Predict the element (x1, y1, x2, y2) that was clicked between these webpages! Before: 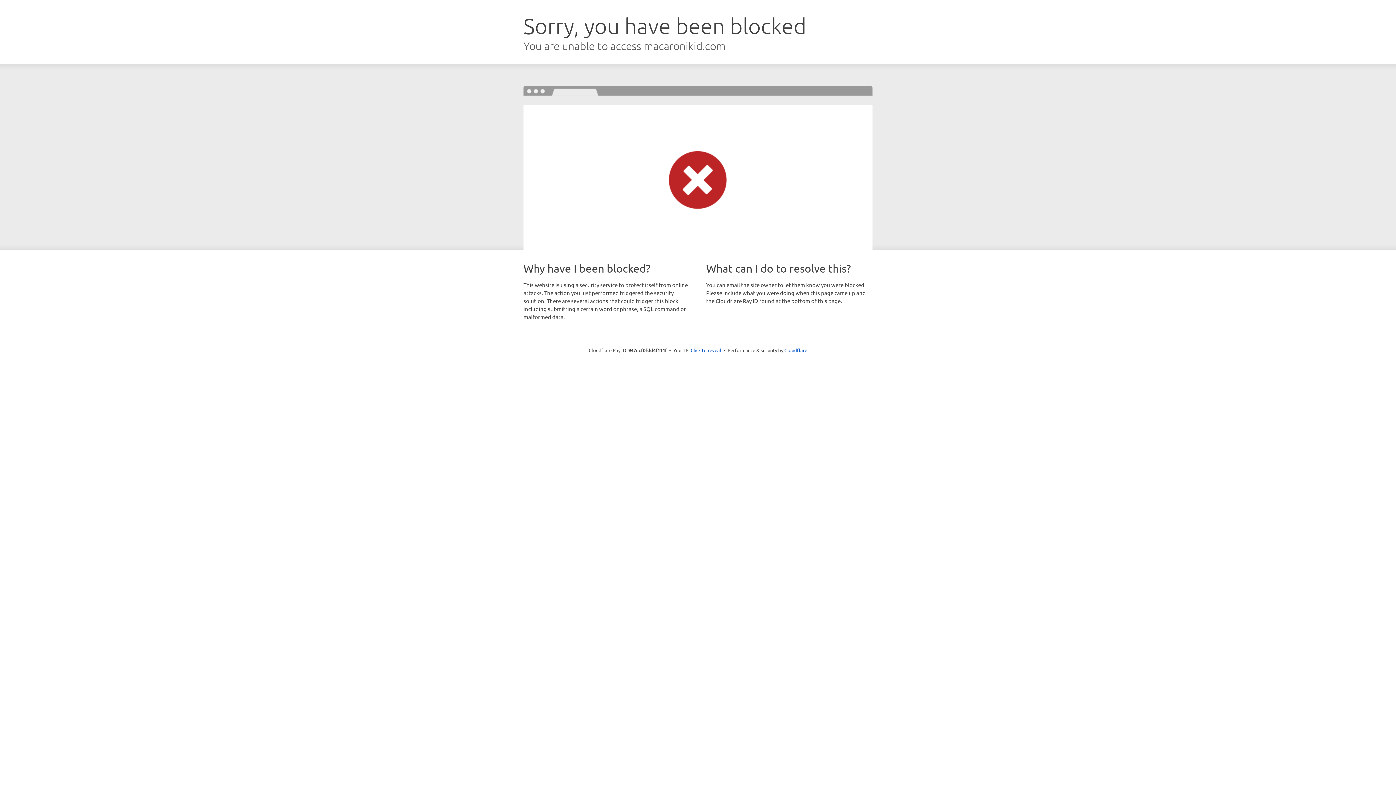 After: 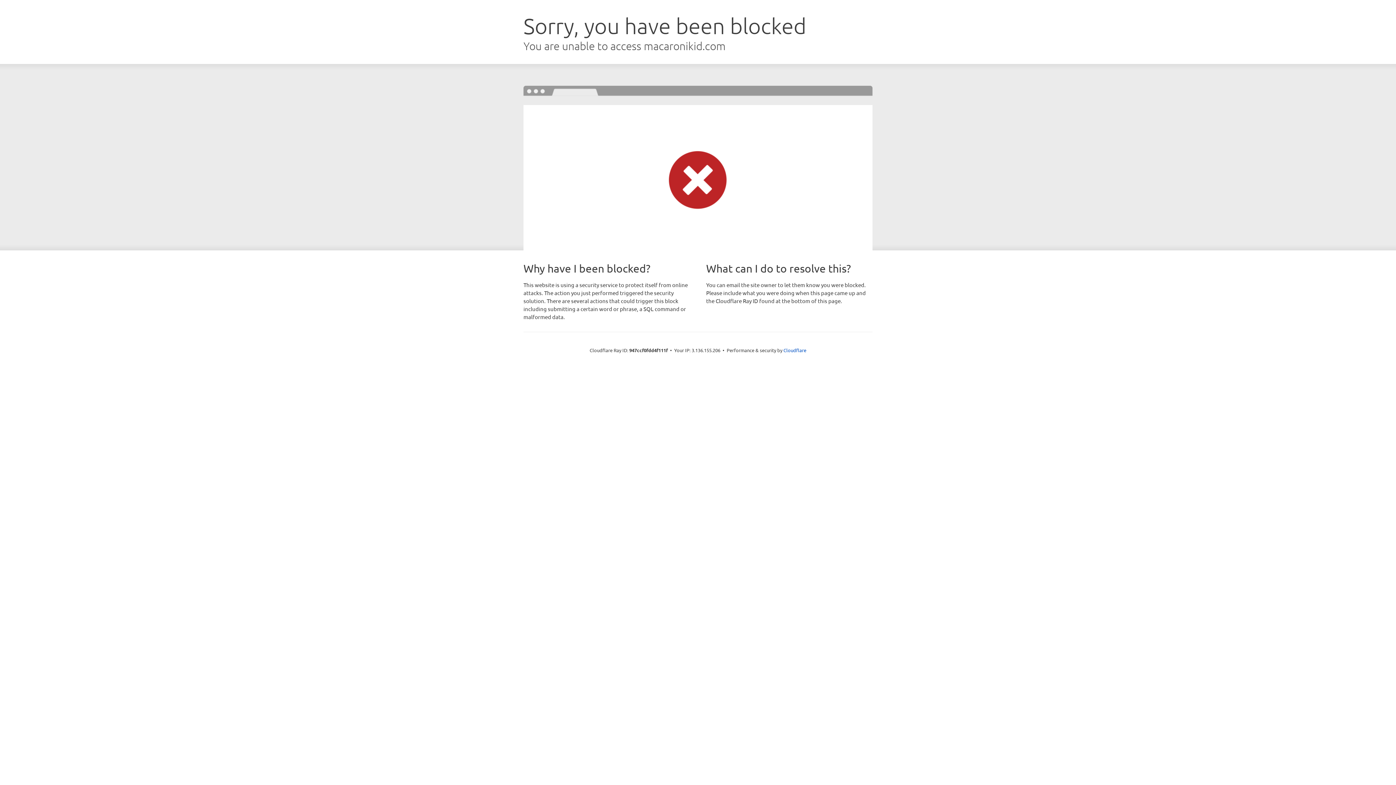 Action: bbox: (690, 346, 721, 353) label: Click to reveal